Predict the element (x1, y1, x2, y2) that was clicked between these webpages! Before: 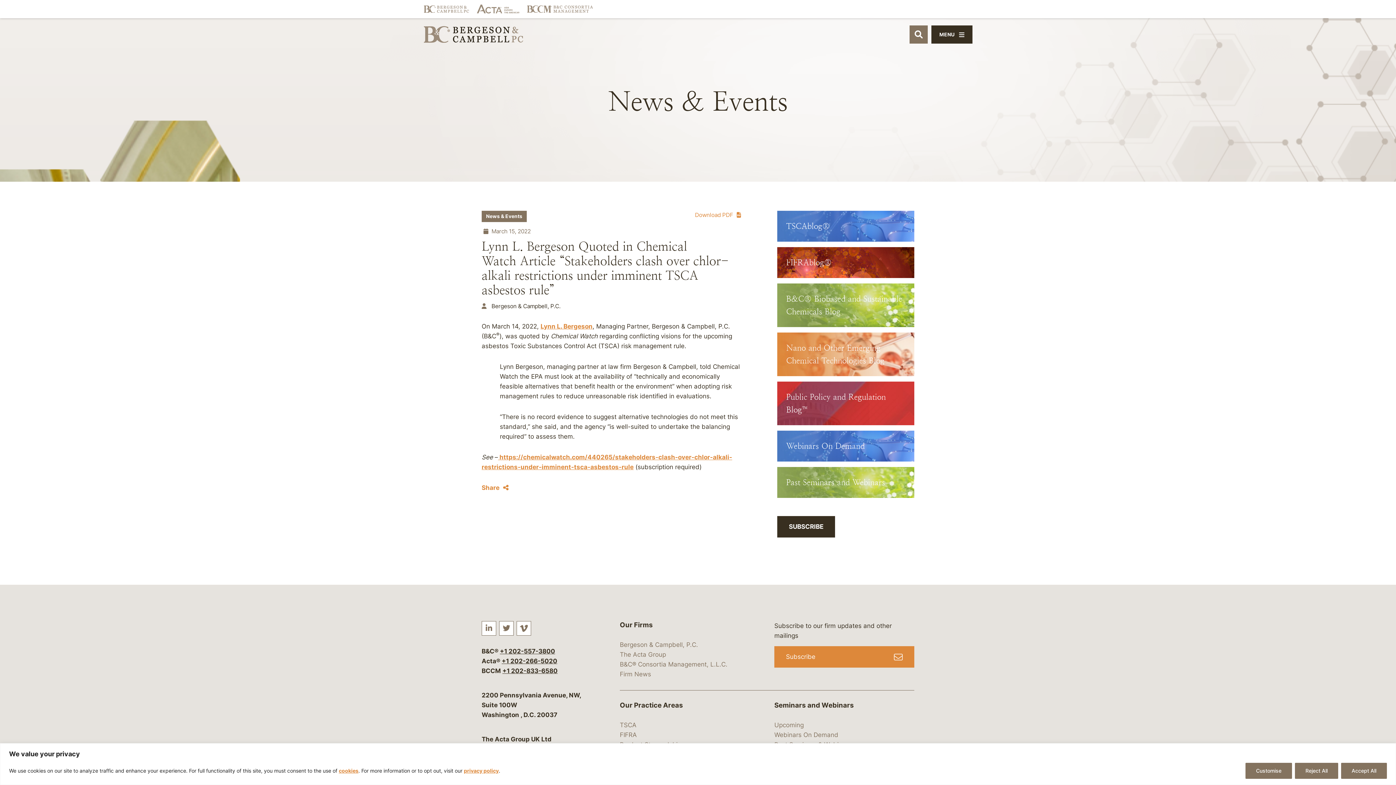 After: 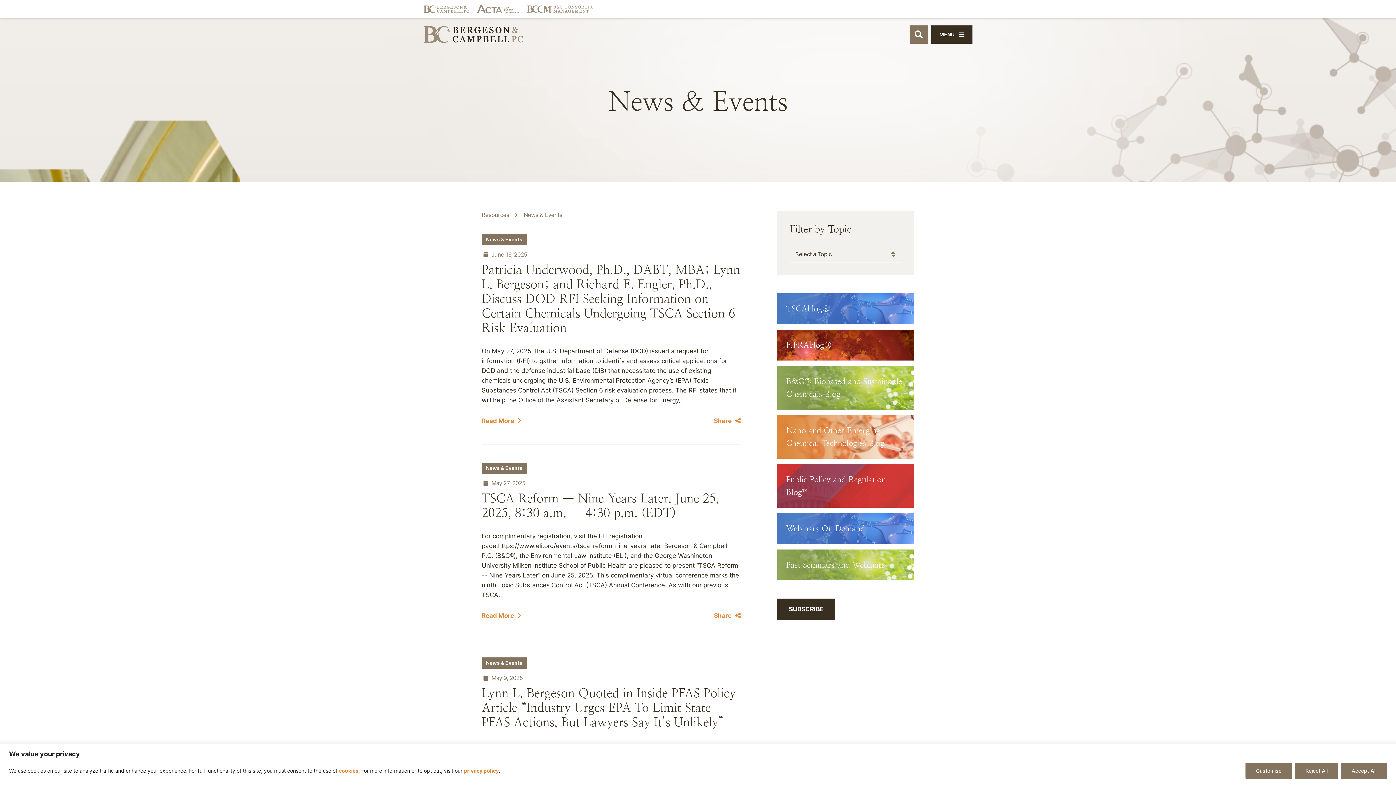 Action: bbox: (620, 670, 651, 678) label: Firm News